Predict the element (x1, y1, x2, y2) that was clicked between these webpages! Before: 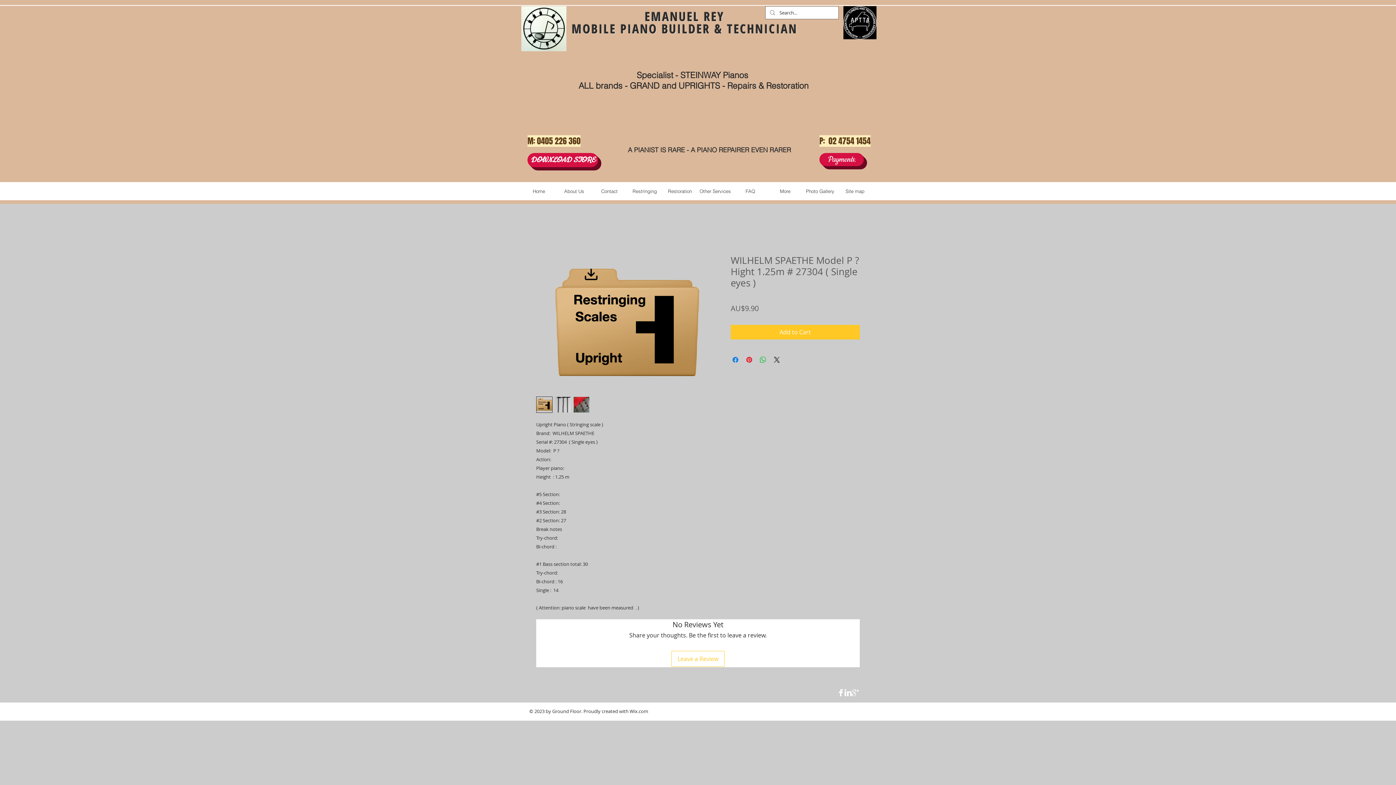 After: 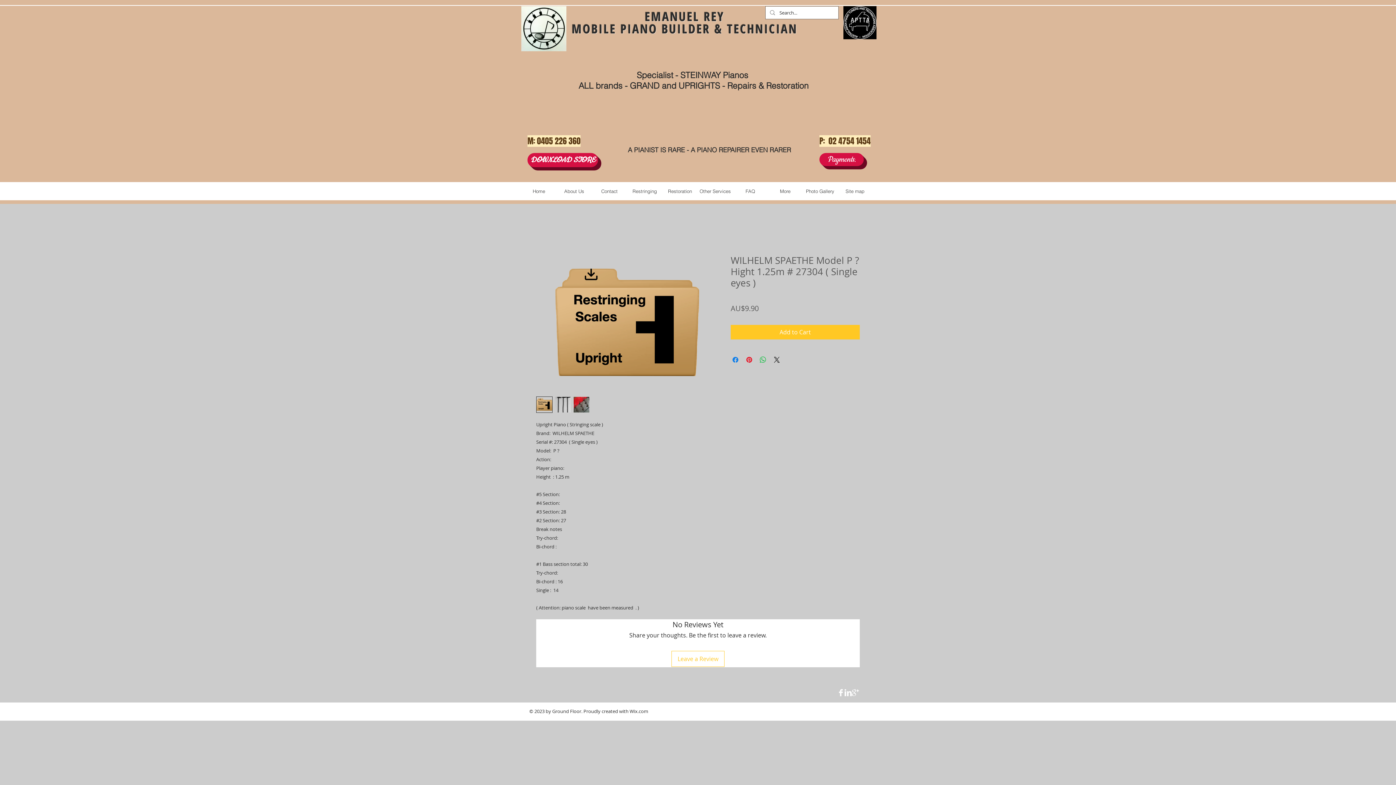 Action: bbox: (536, 396, 552, 413)